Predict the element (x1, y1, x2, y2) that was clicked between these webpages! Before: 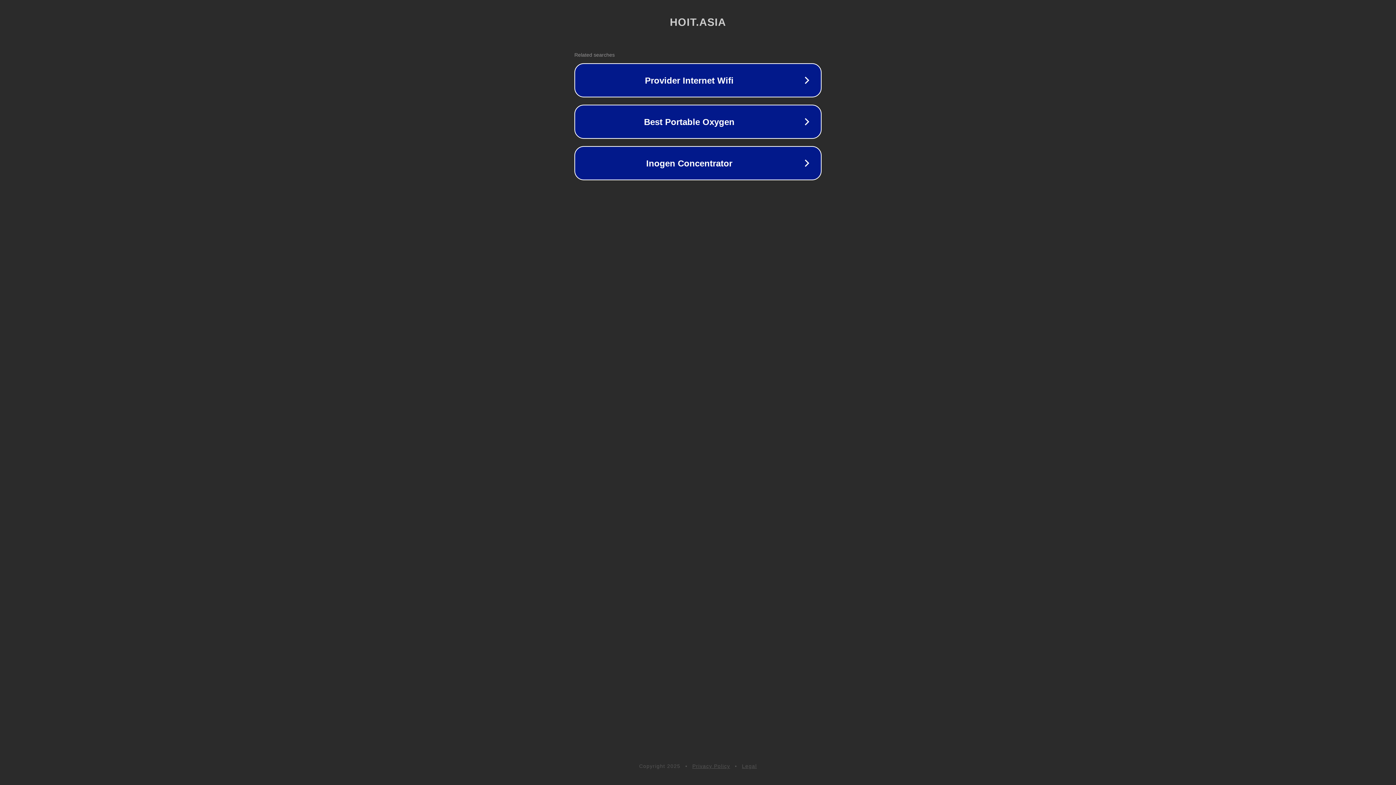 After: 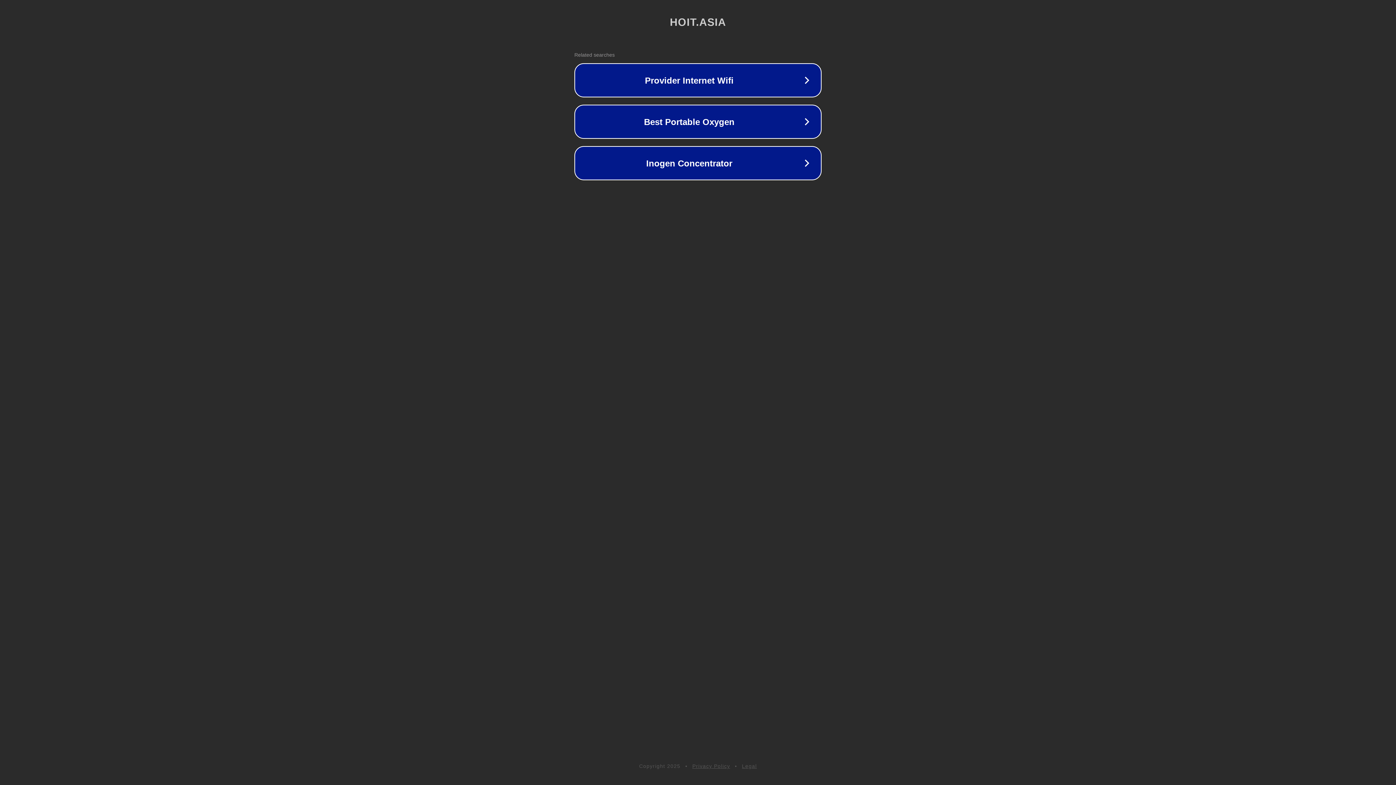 Action: label: Legal bbox: (742, 763, 757, 769)